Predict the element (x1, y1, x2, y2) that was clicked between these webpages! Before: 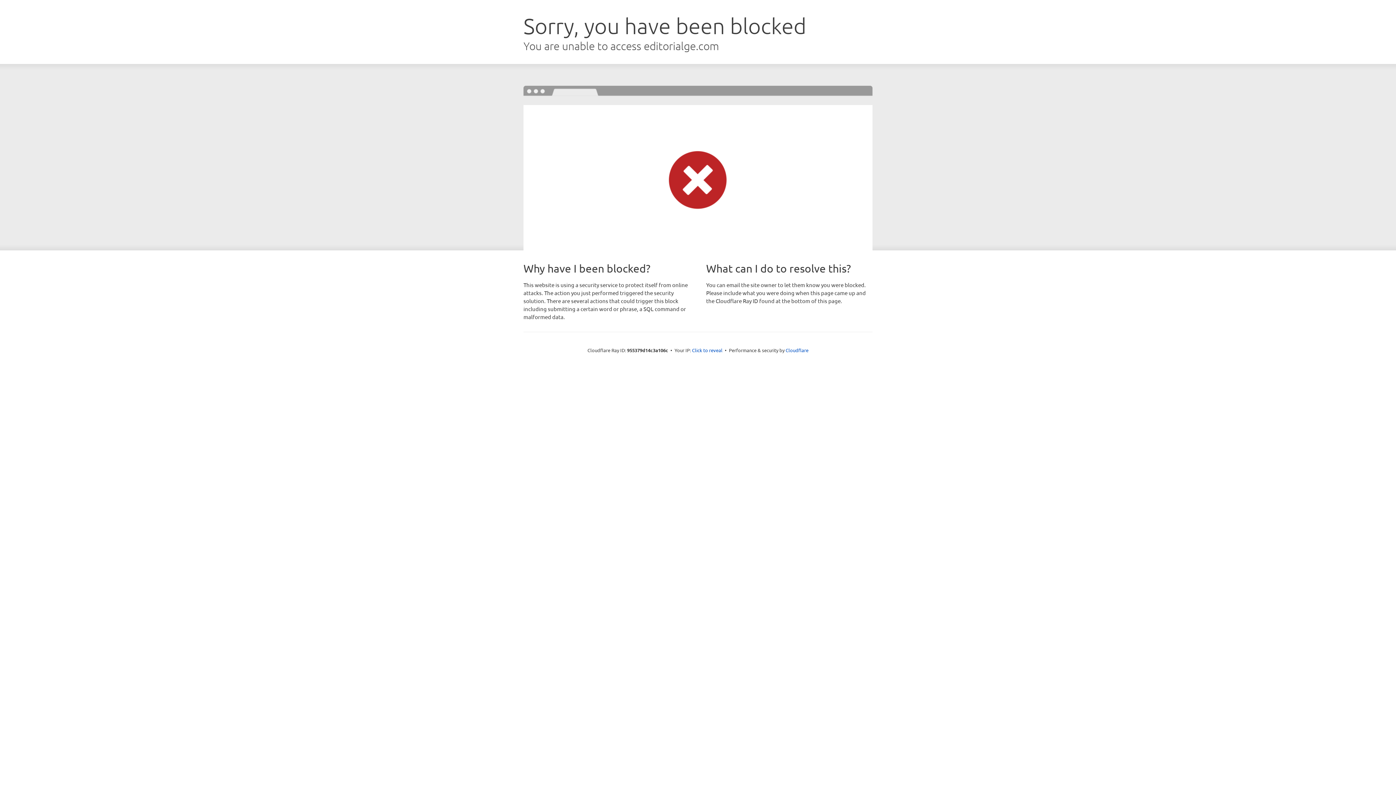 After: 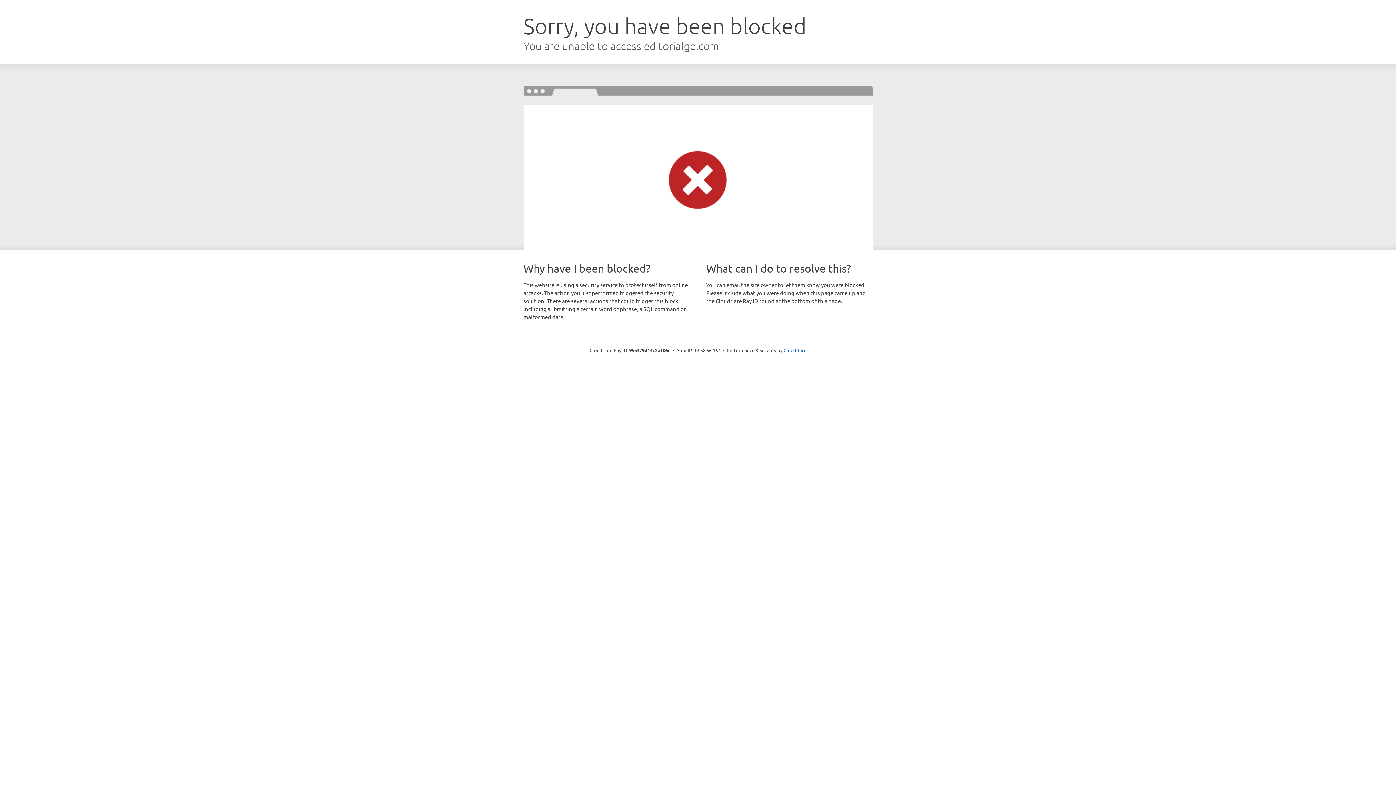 Action: bbox: (692, 346, 722, 353) label: Click to reveal